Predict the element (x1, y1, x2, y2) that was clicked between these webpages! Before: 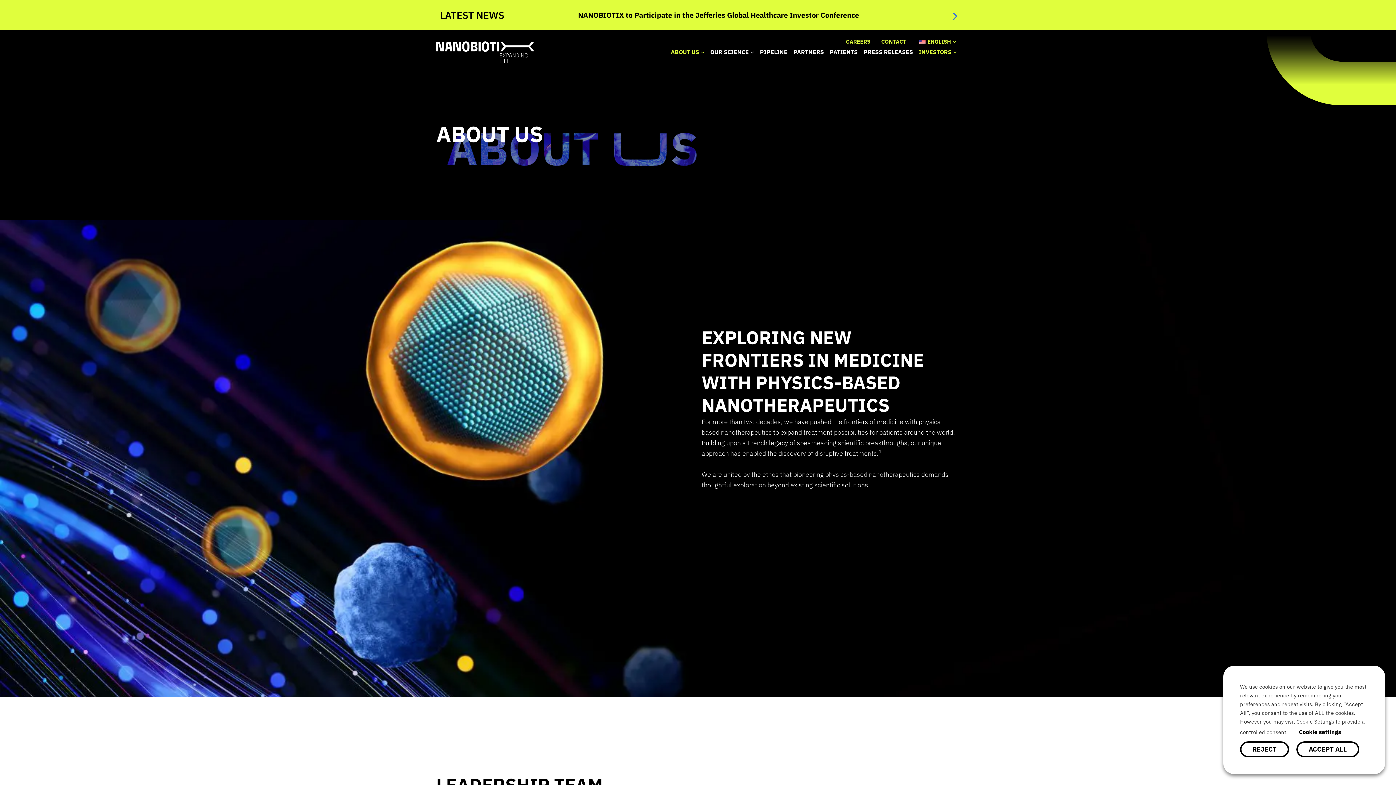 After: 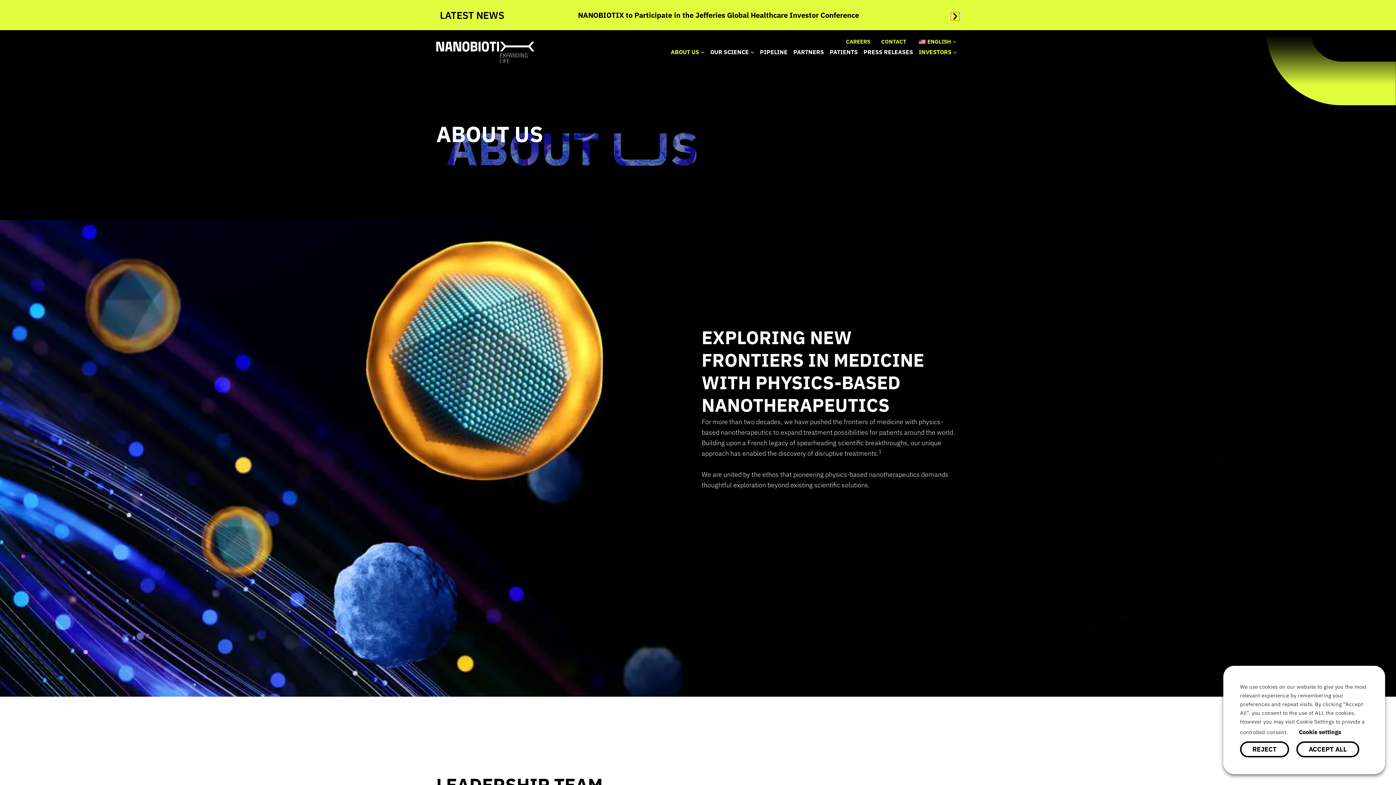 Action: bbox: (950, 11, 960, 20) label: Next slide